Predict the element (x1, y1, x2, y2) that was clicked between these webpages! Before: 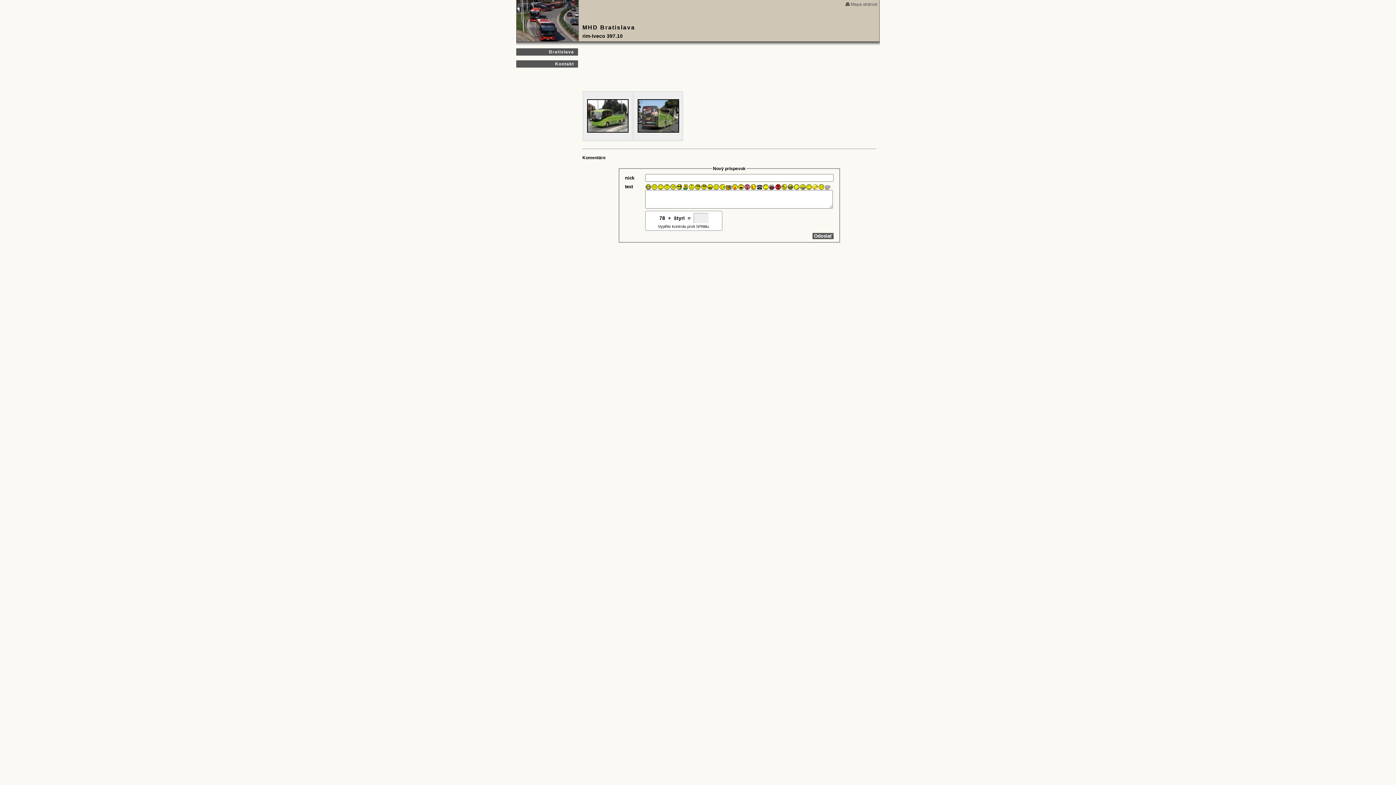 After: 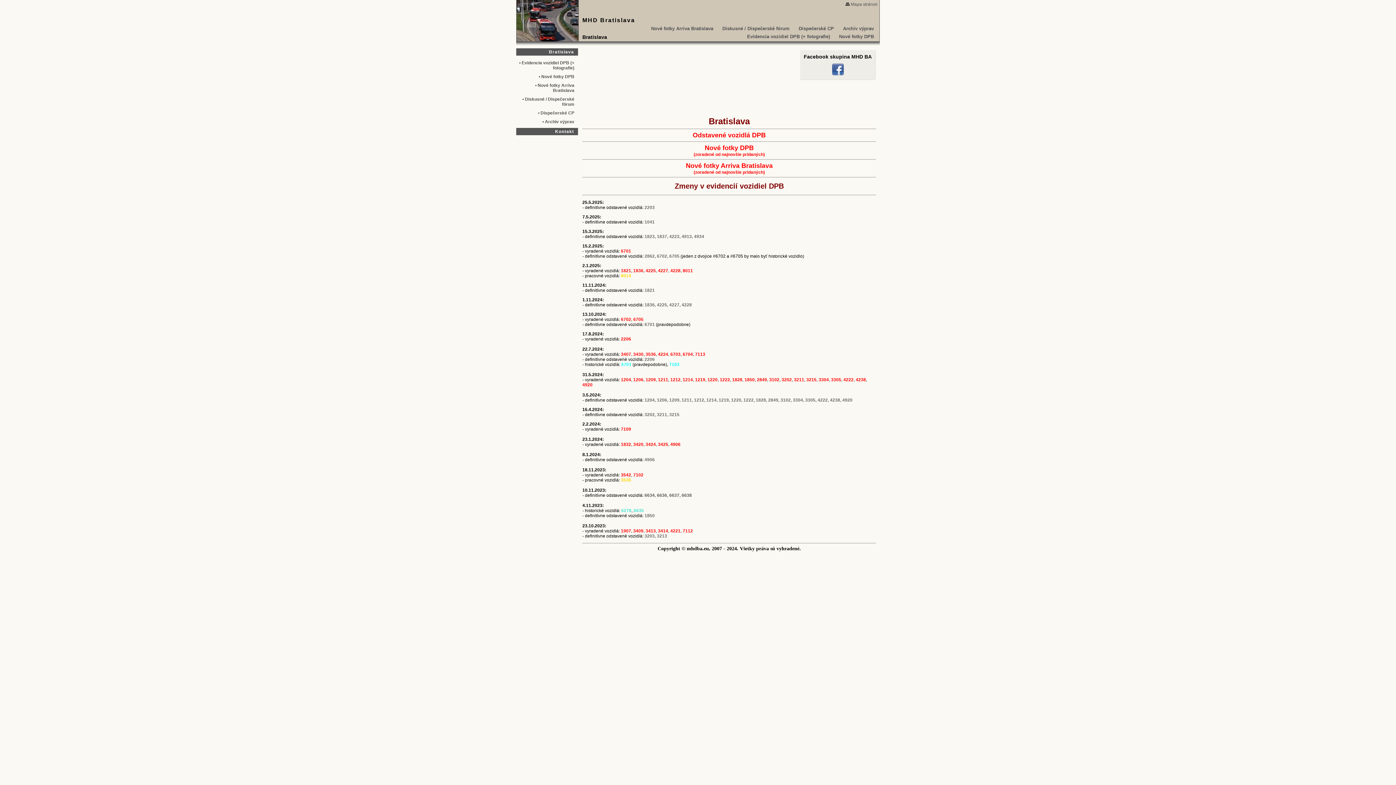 Action: bbox: (516, 48, 578, 55) label: Bratislava